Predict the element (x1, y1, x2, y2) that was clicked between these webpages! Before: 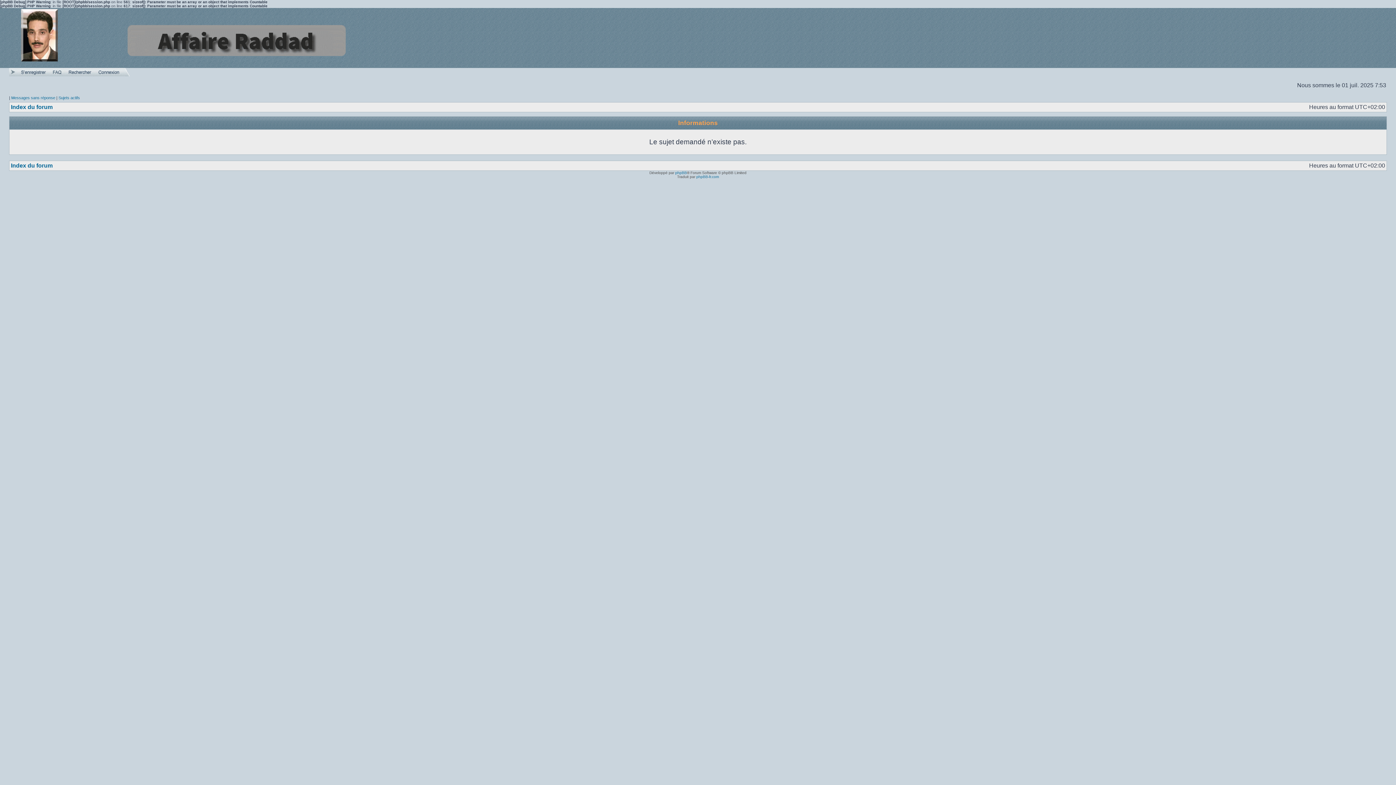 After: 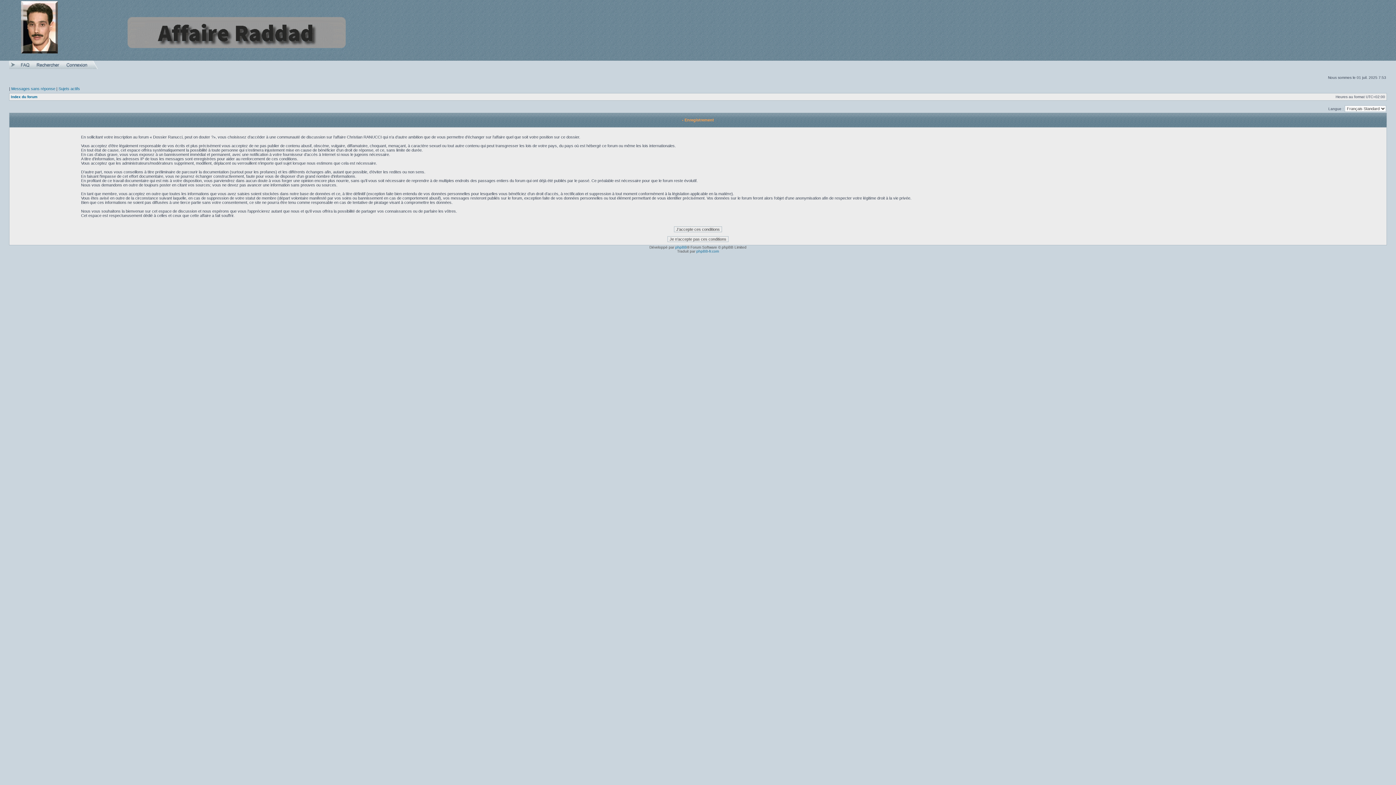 Action: bbox: (17, 73, 49, 77)